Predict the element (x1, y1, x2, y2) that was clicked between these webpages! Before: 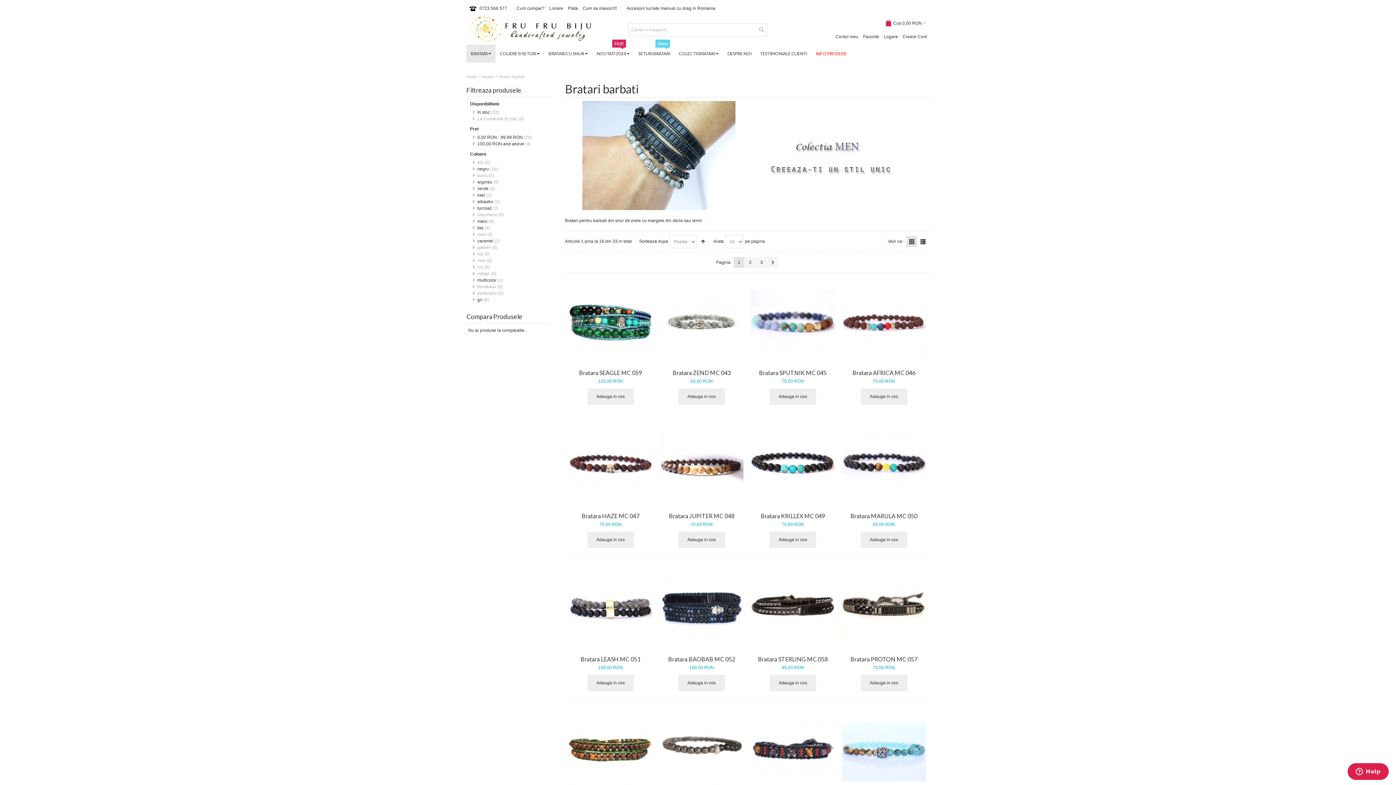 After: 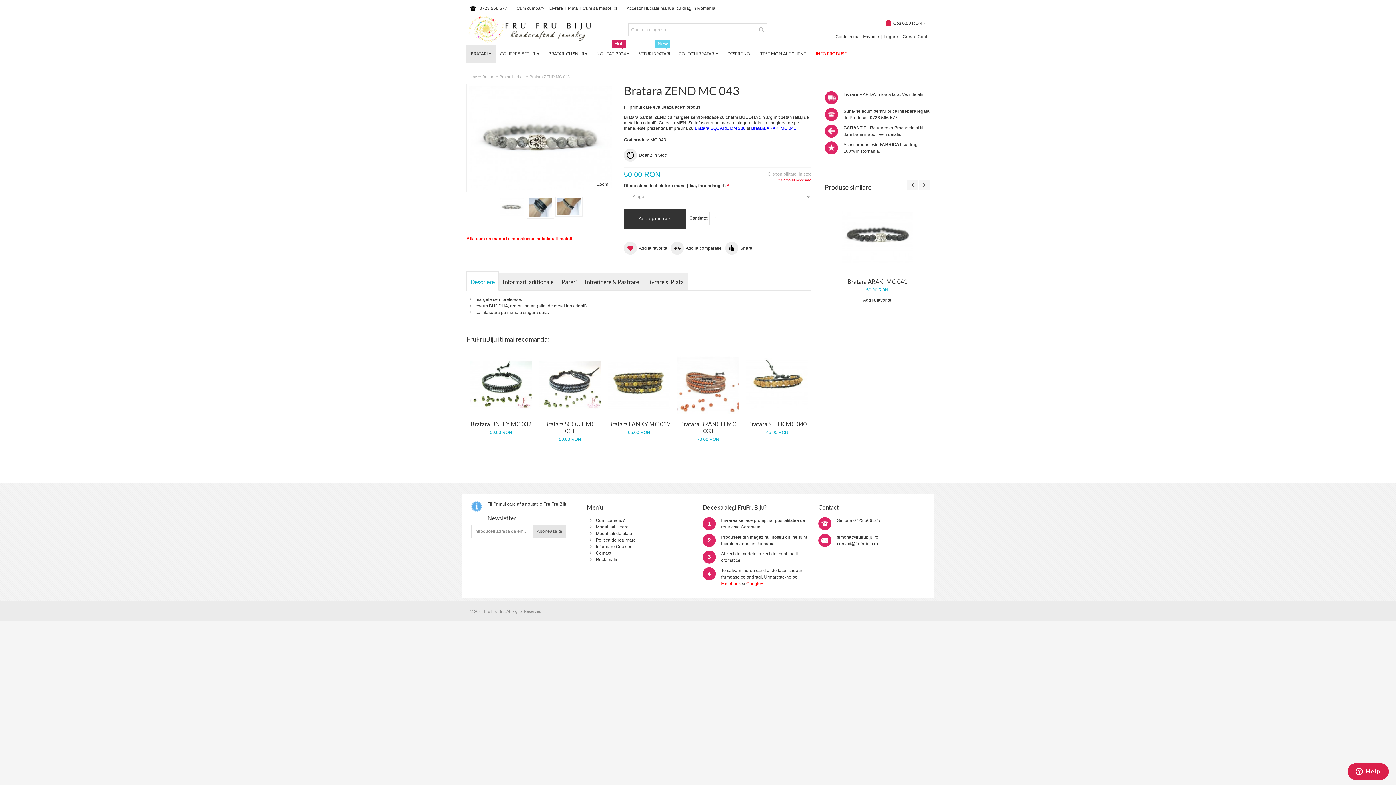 Action: bbox: (659, 280, 743, 364)